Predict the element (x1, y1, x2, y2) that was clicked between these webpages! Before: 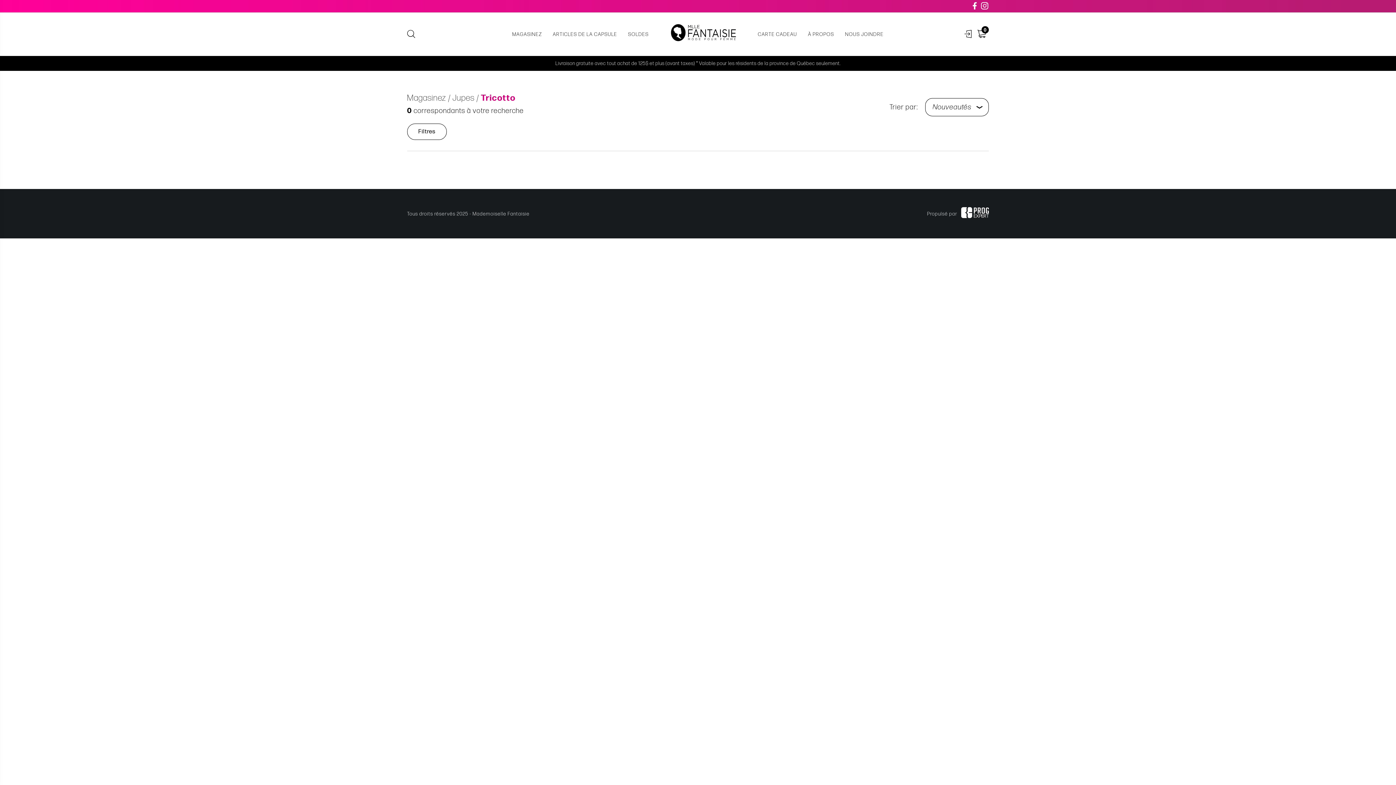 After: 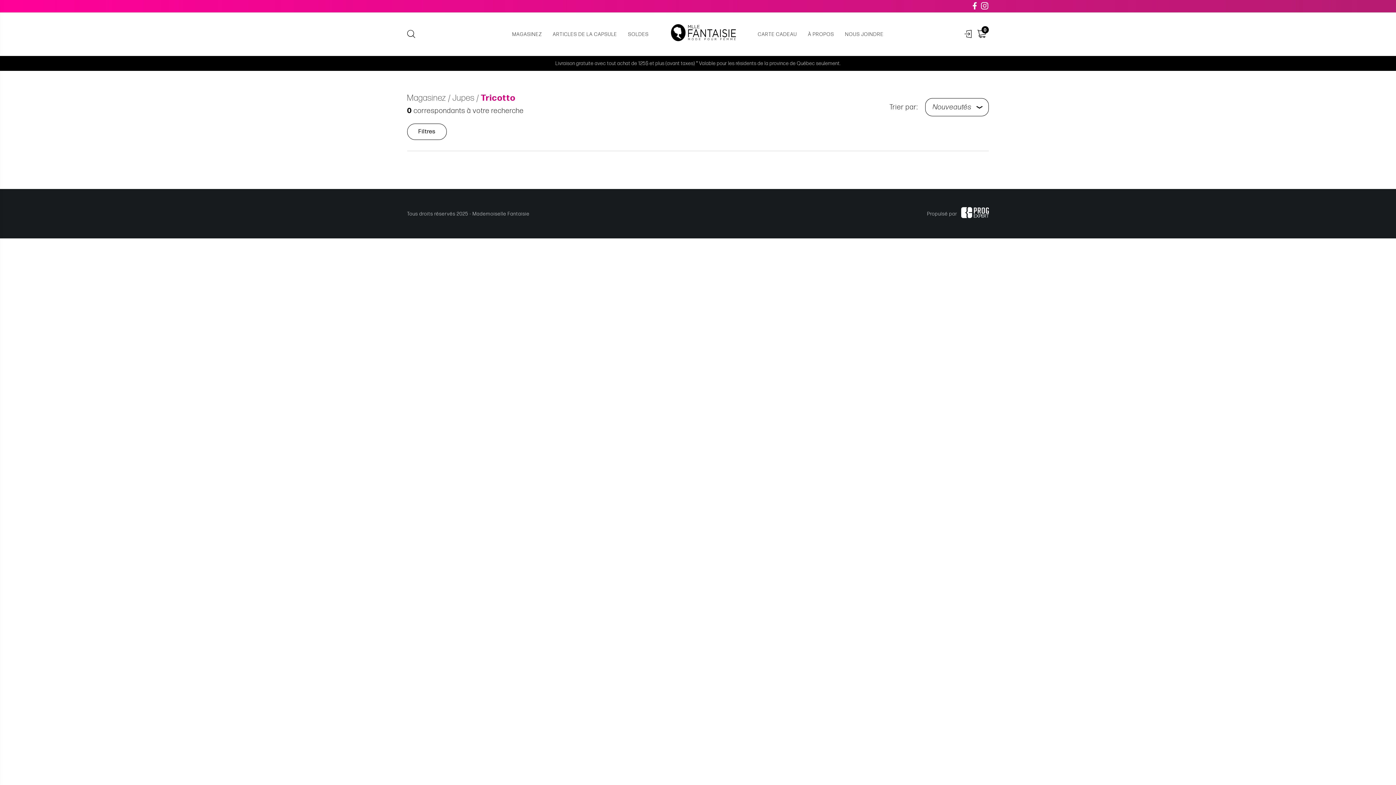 Action: bbox: (981, 1, 989, 10)